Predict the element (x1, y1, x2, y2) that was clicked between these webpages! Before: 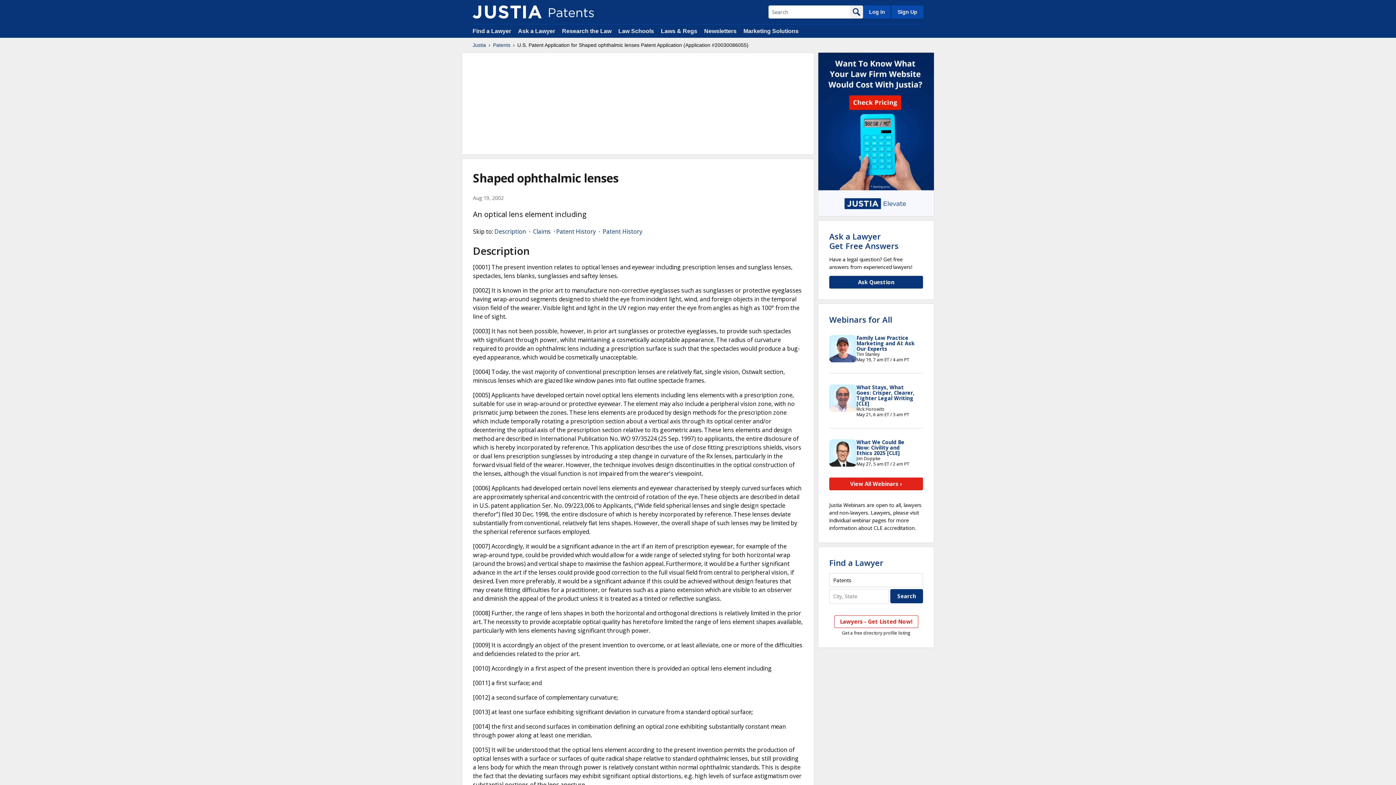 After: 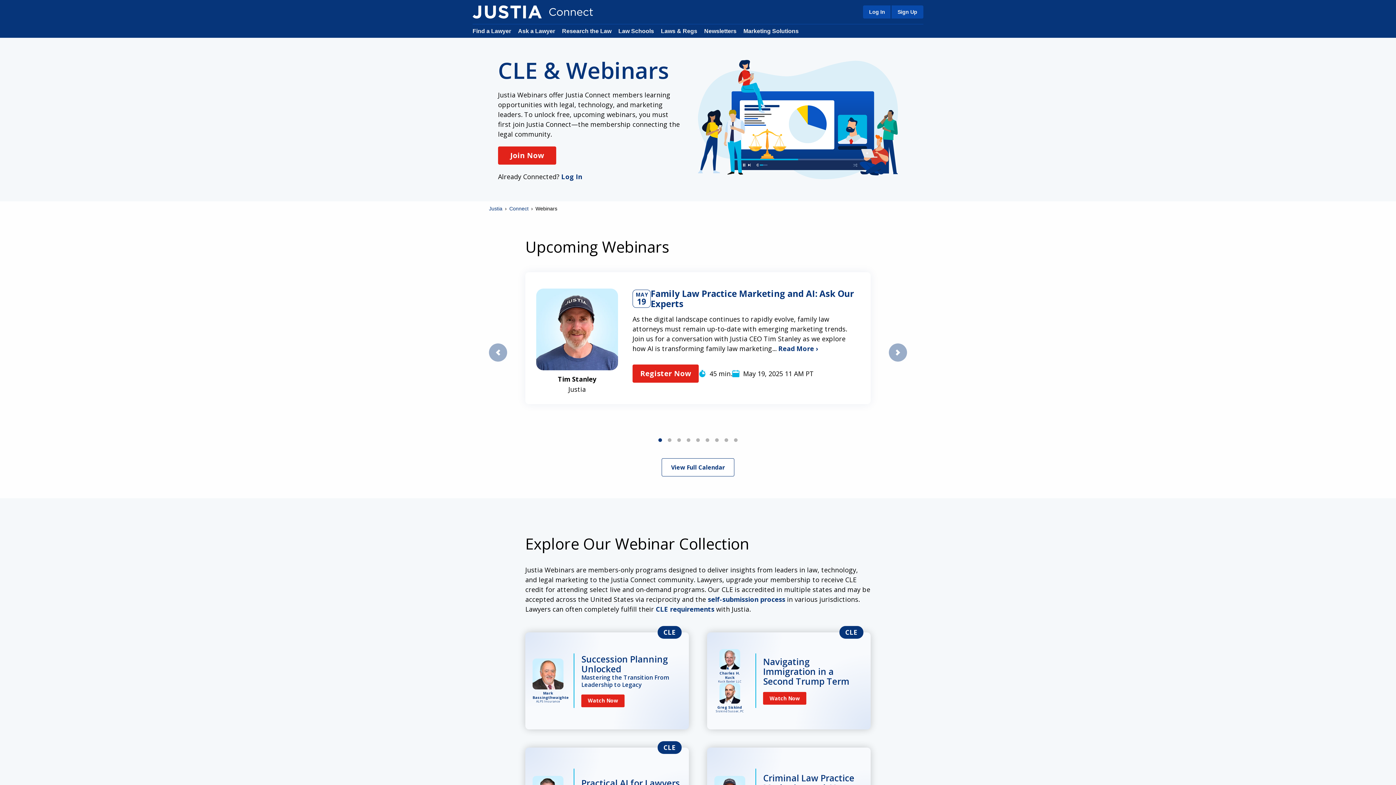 Action: label: Webinars for All bbox: (829, 314, 892, 324)